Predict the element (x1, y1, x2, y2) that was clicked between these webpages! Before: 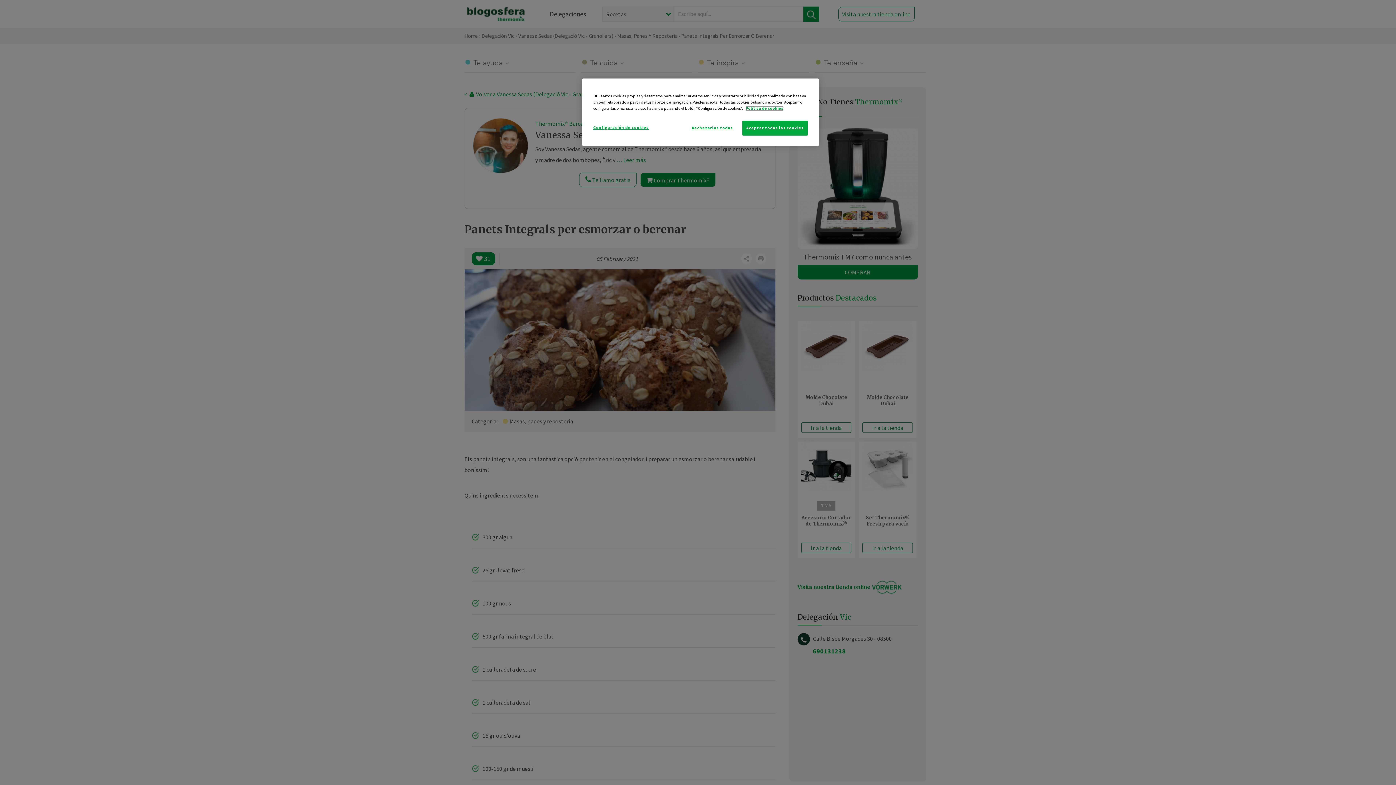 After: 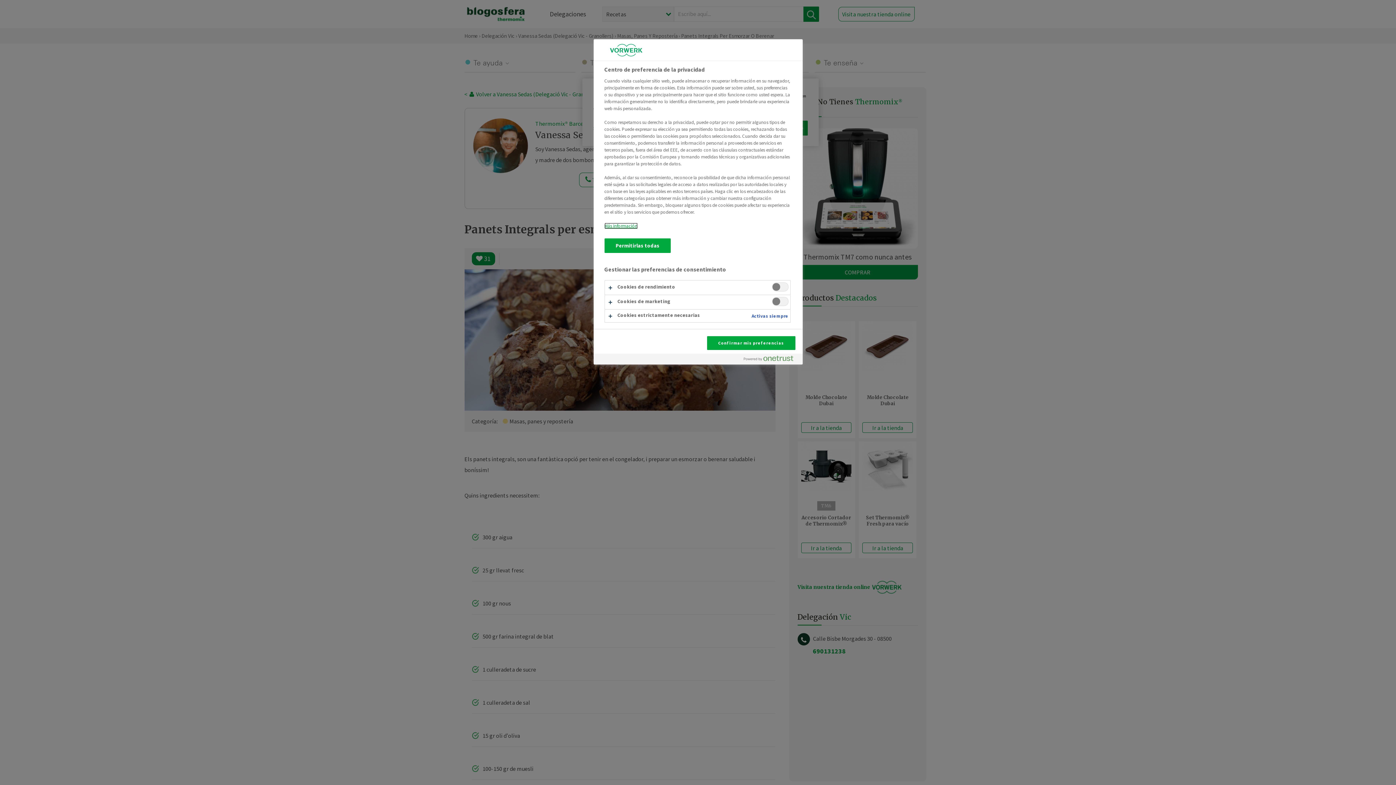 Action: label: Configuración de cookies bbox: (593, 120, 648, 134)